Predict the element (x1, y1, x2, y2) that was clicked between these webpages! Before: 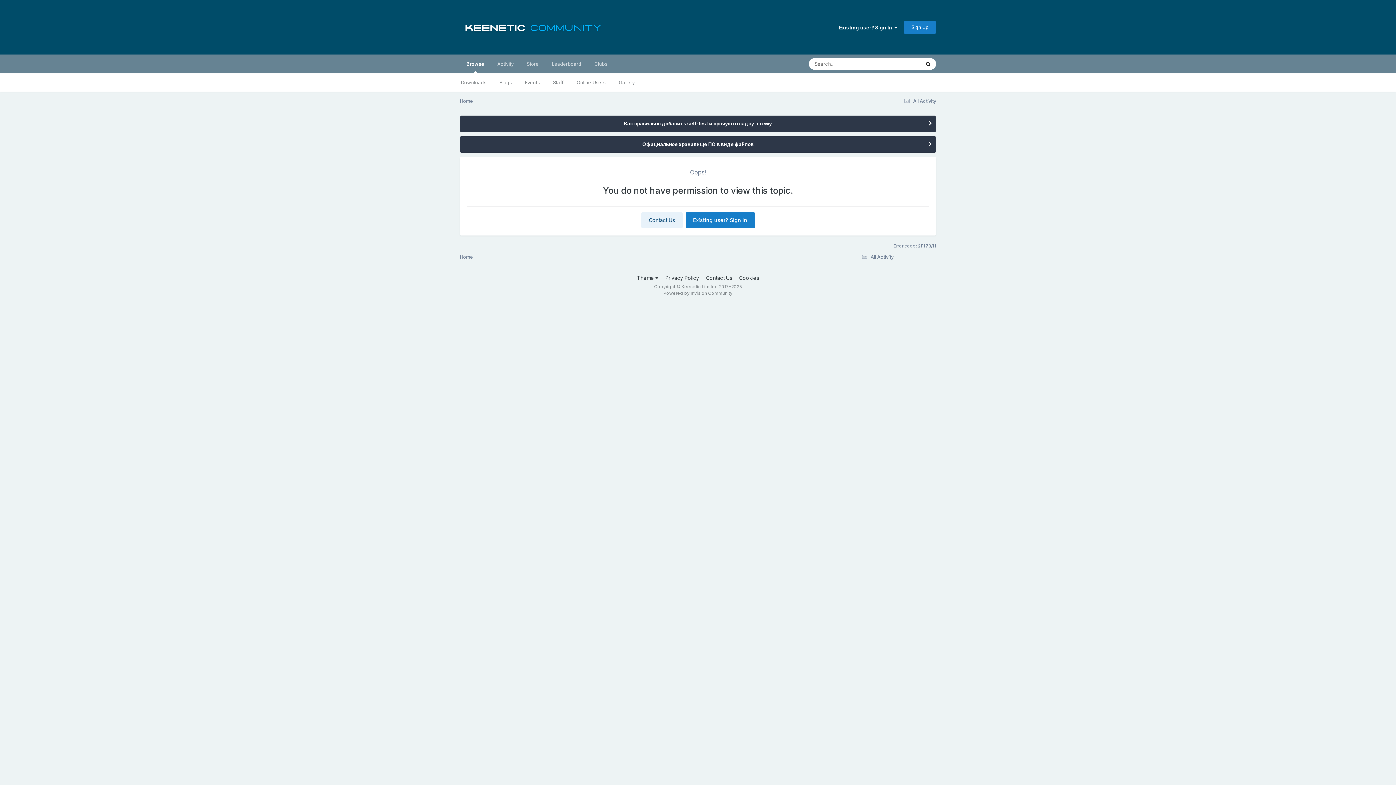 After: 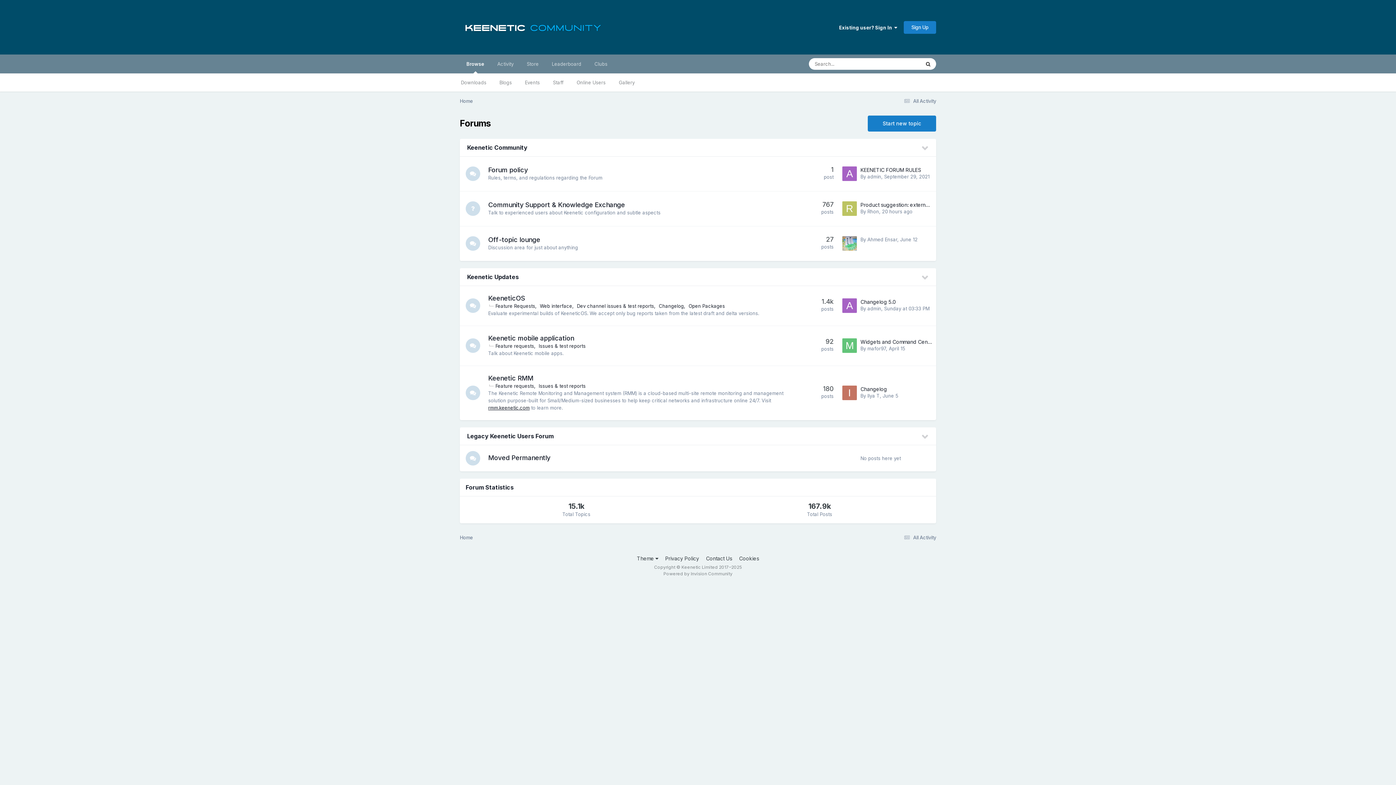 Action: bbox: (460, 0, 613, 54)